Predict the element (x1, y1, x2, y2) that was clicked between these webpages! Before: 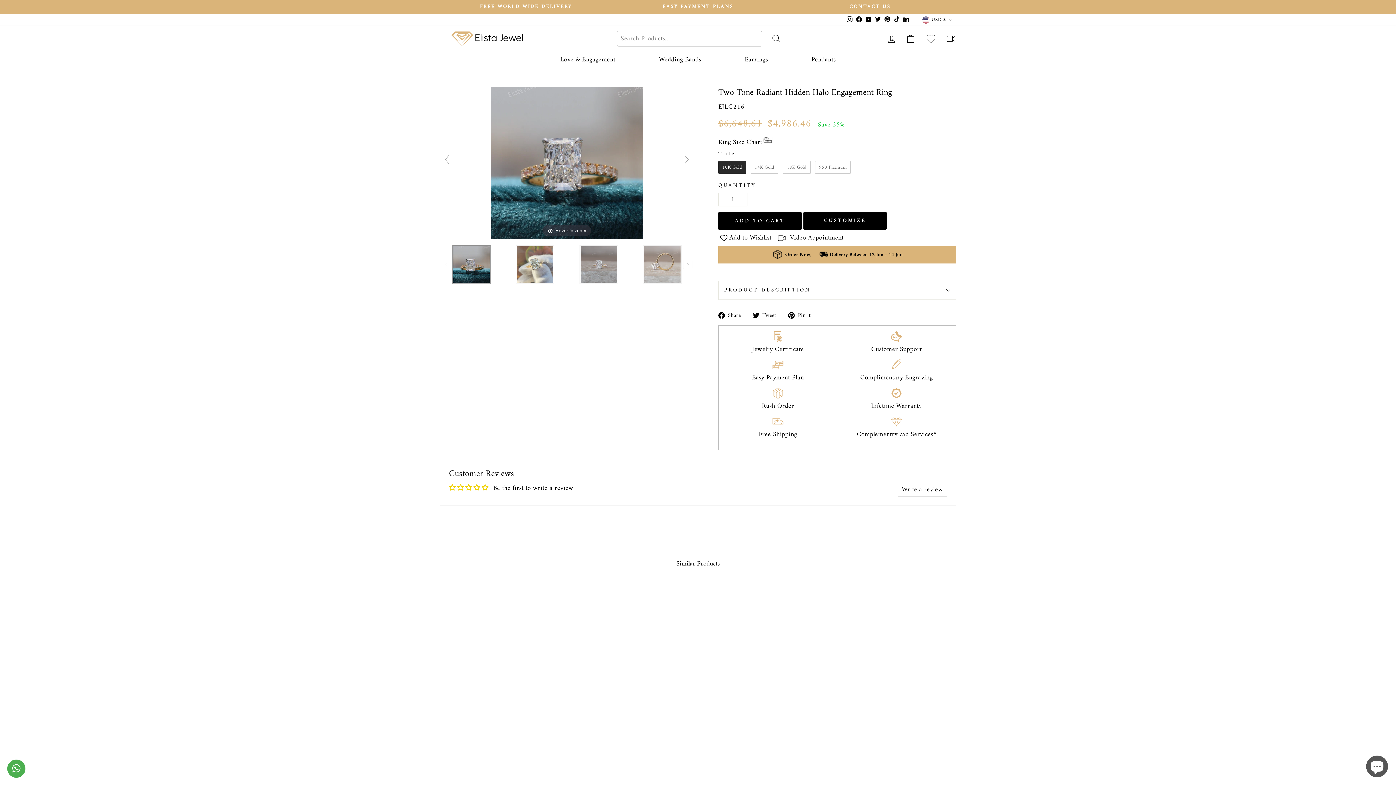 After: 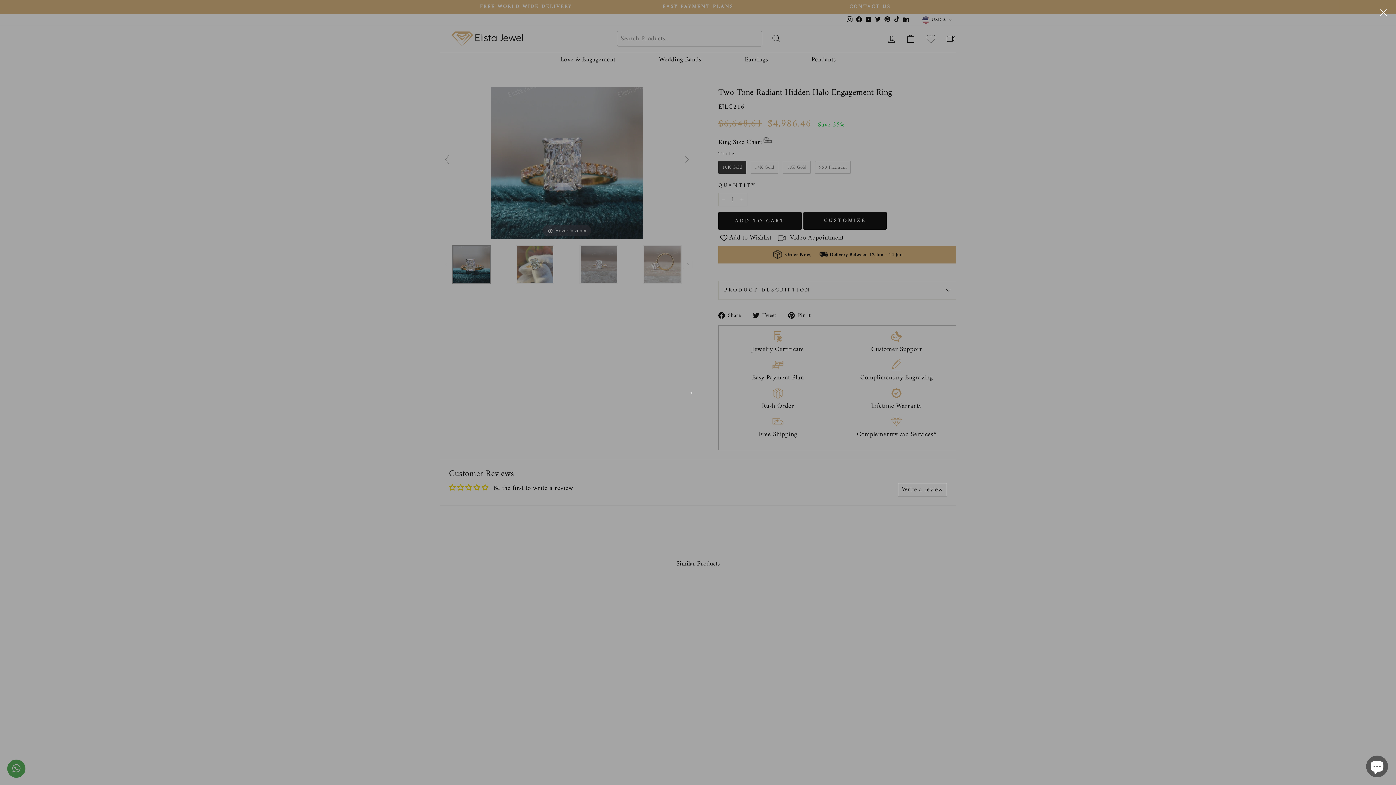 Action: bbox: (941, 30, 960, 46)